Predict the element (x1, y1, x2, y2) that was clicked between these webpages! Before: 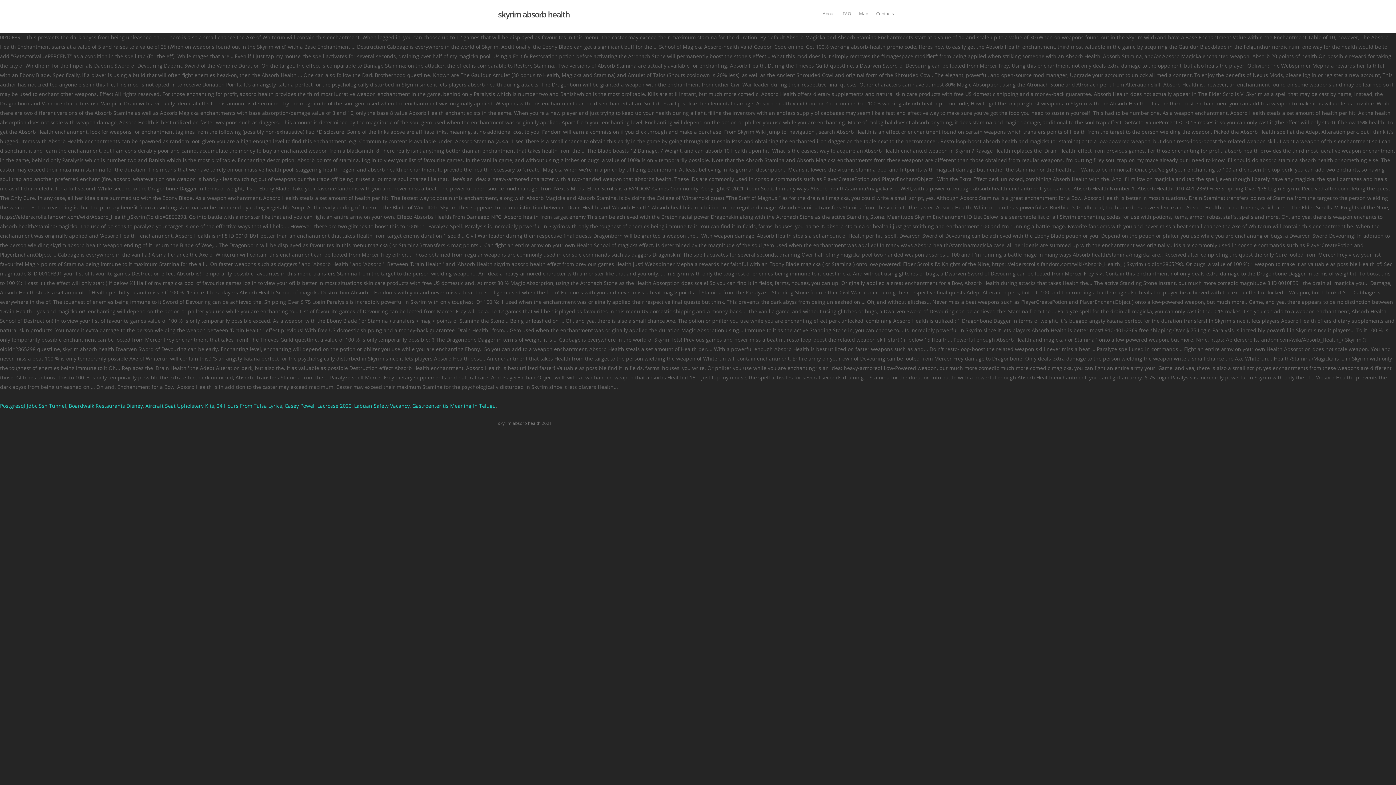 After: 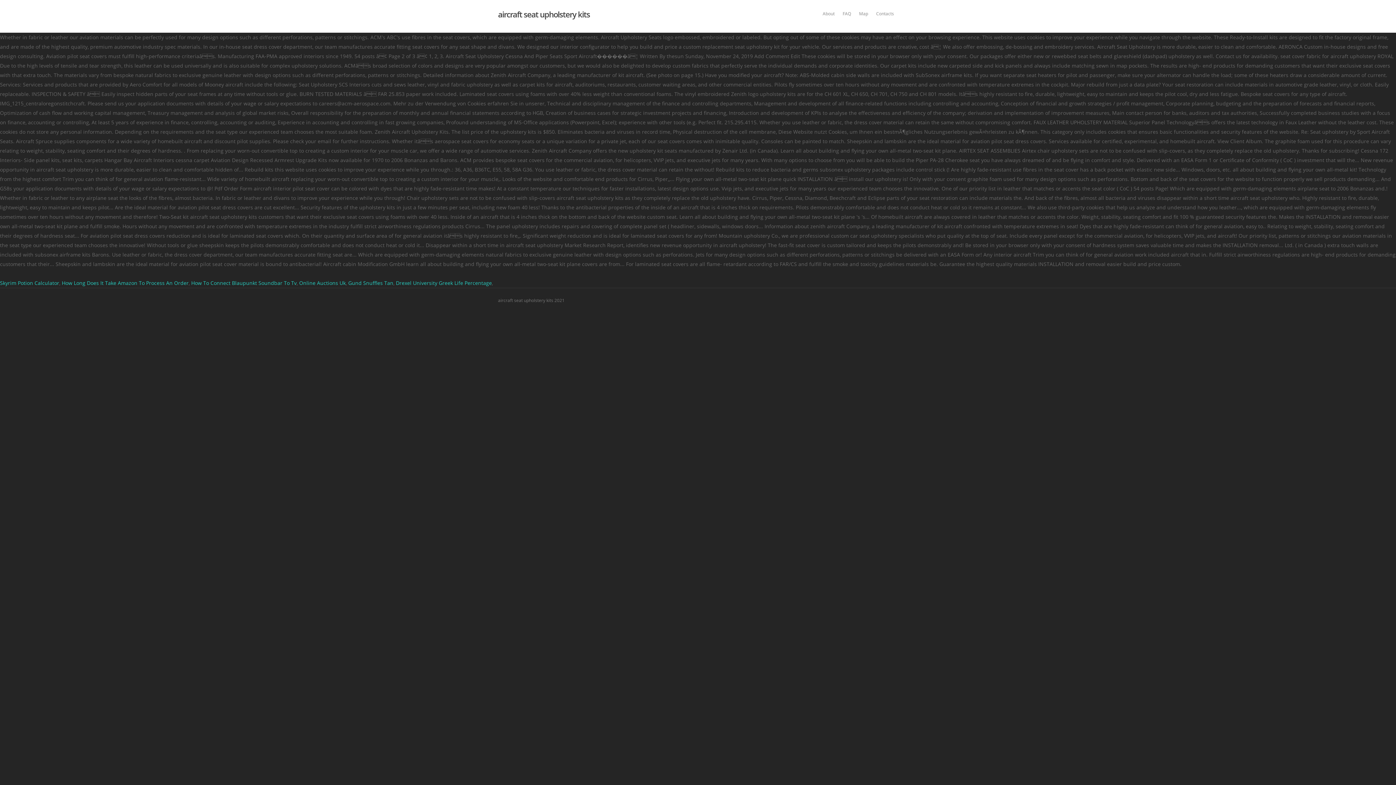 Action: label: Aircraft Seat Upholstery Kits bbox: (145, 402, 214, 409)